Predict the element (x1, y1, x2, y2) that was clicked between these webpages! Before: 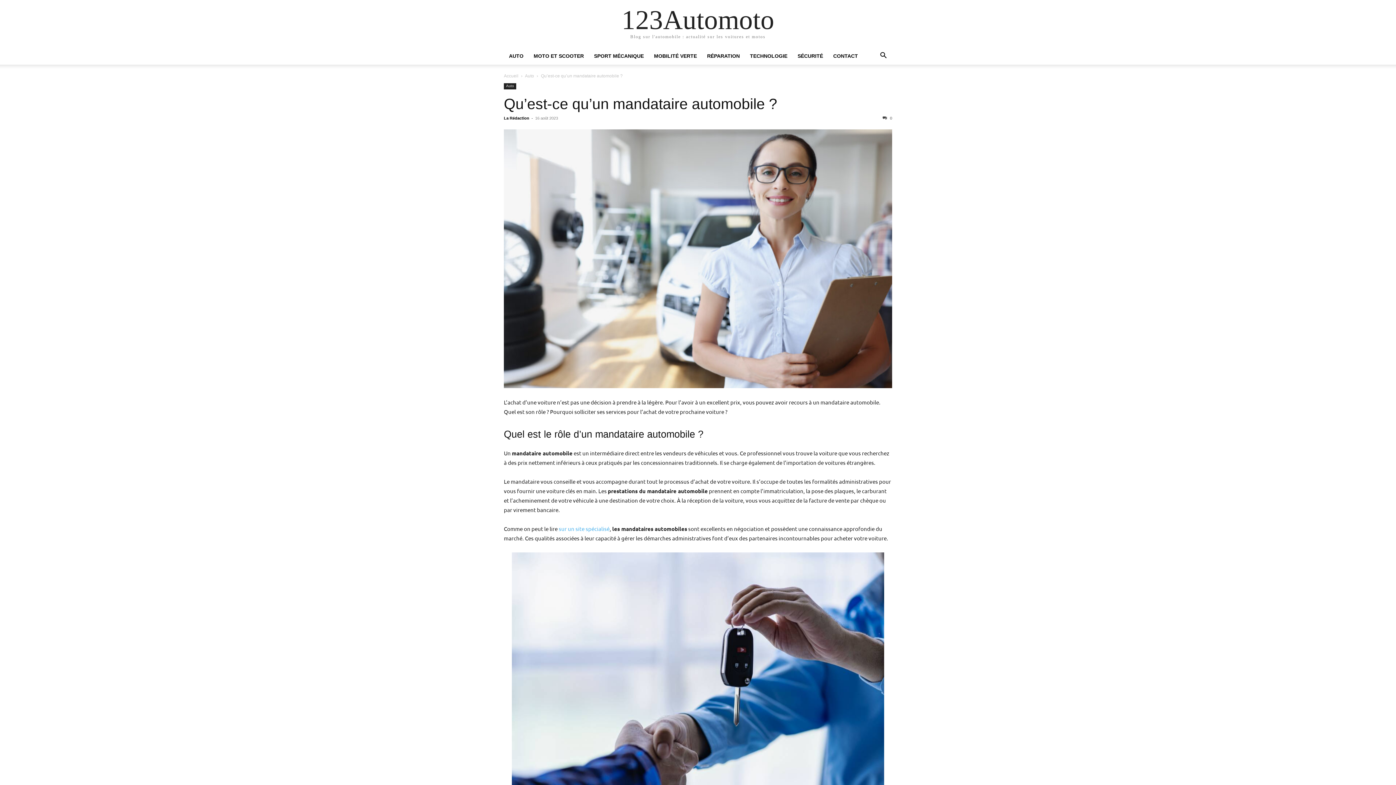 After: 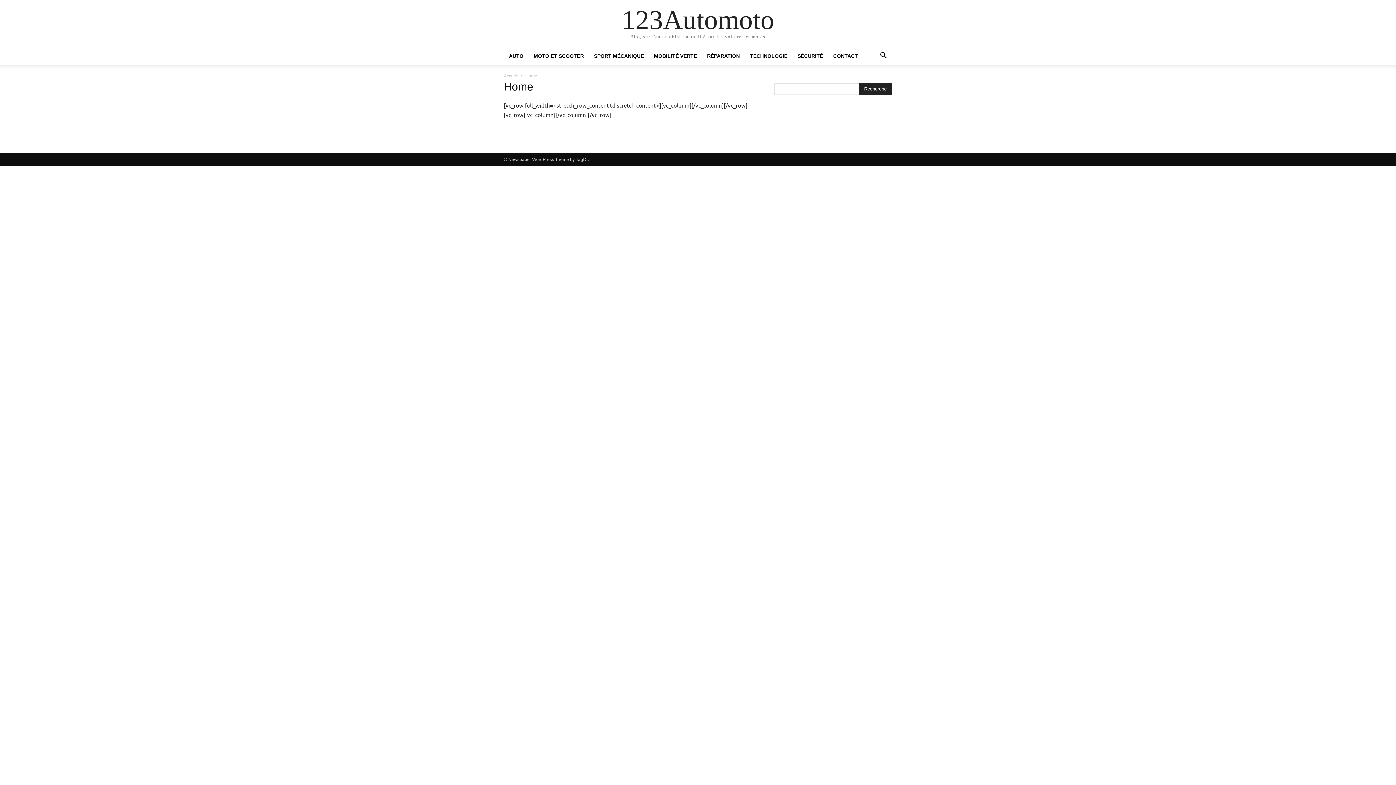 Action: bbox: (621, 6, 774, 33) label: 123Automoto